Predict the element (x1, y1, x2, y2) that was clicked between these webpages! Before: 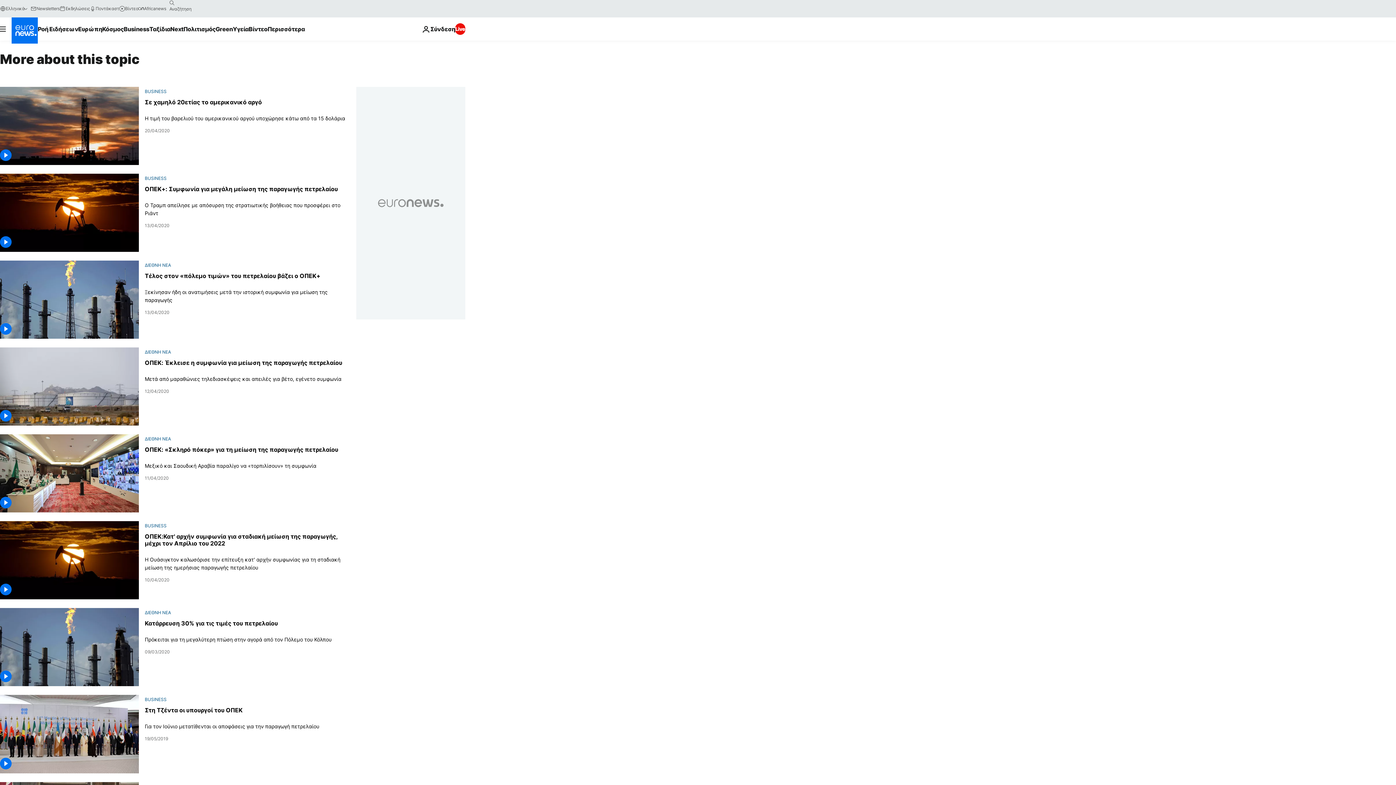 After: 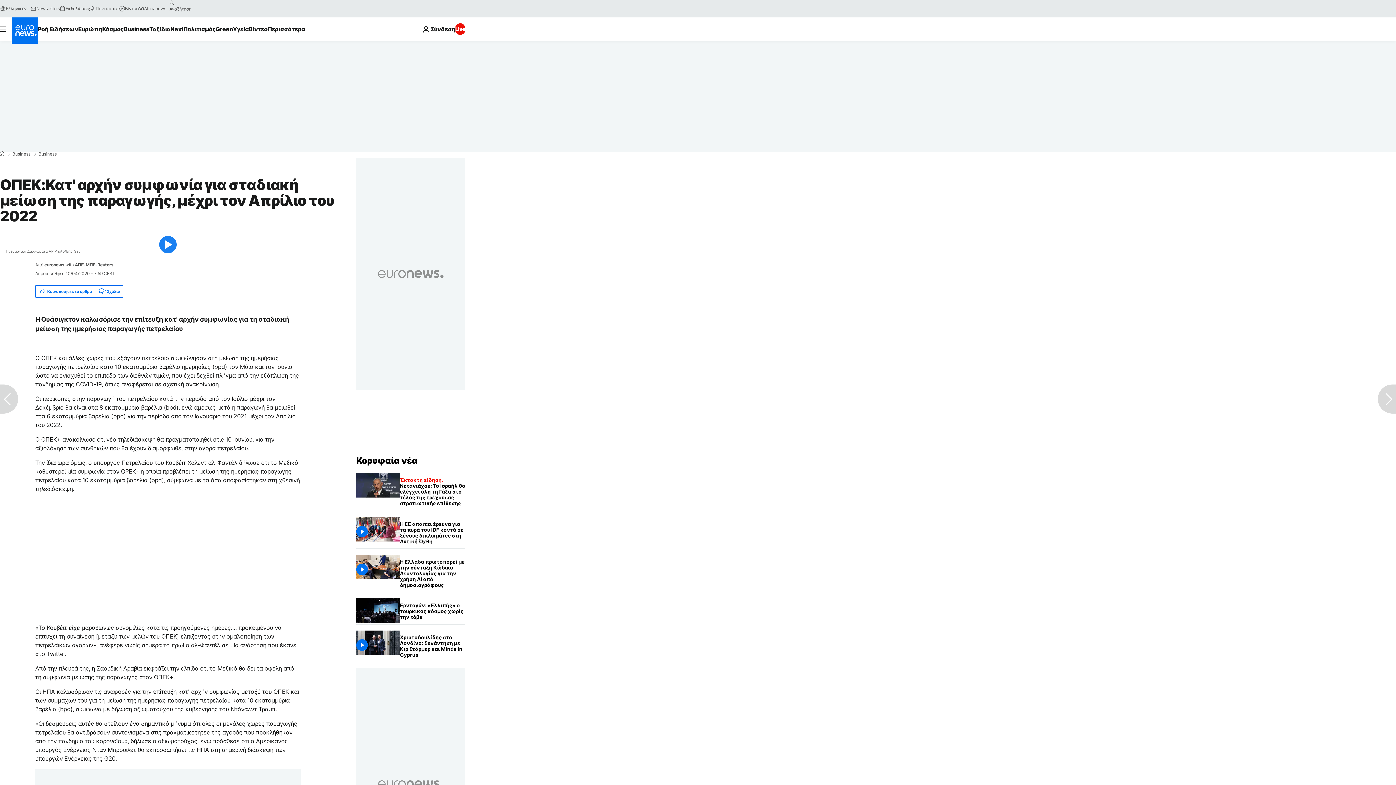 Action: label: ΟΠΕΚ:Κατ' αρχήν συμφωνία για σταδιακή μείωση της παραγωγής, μέχρι τον Απρίλιο του 2022 bbox: (144, 533, 347, 547)